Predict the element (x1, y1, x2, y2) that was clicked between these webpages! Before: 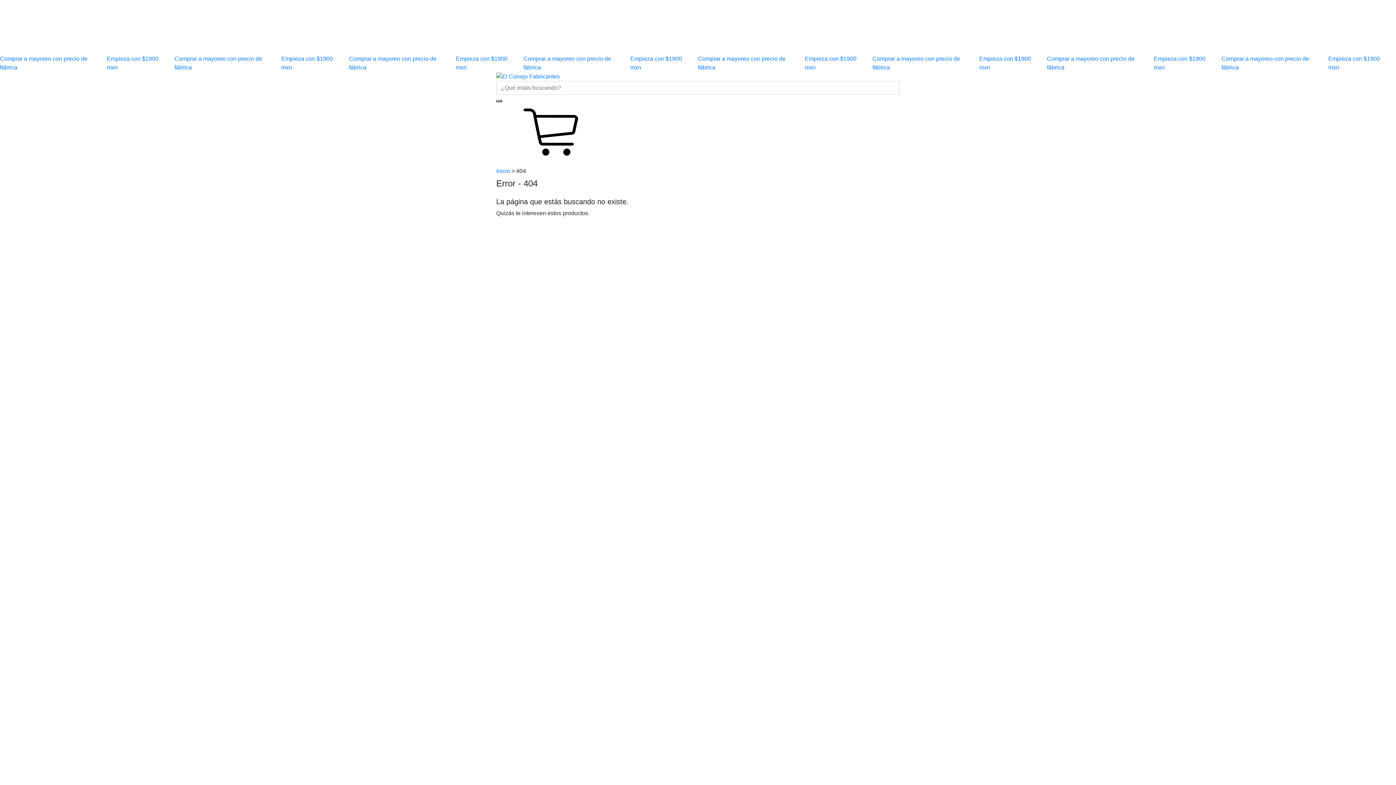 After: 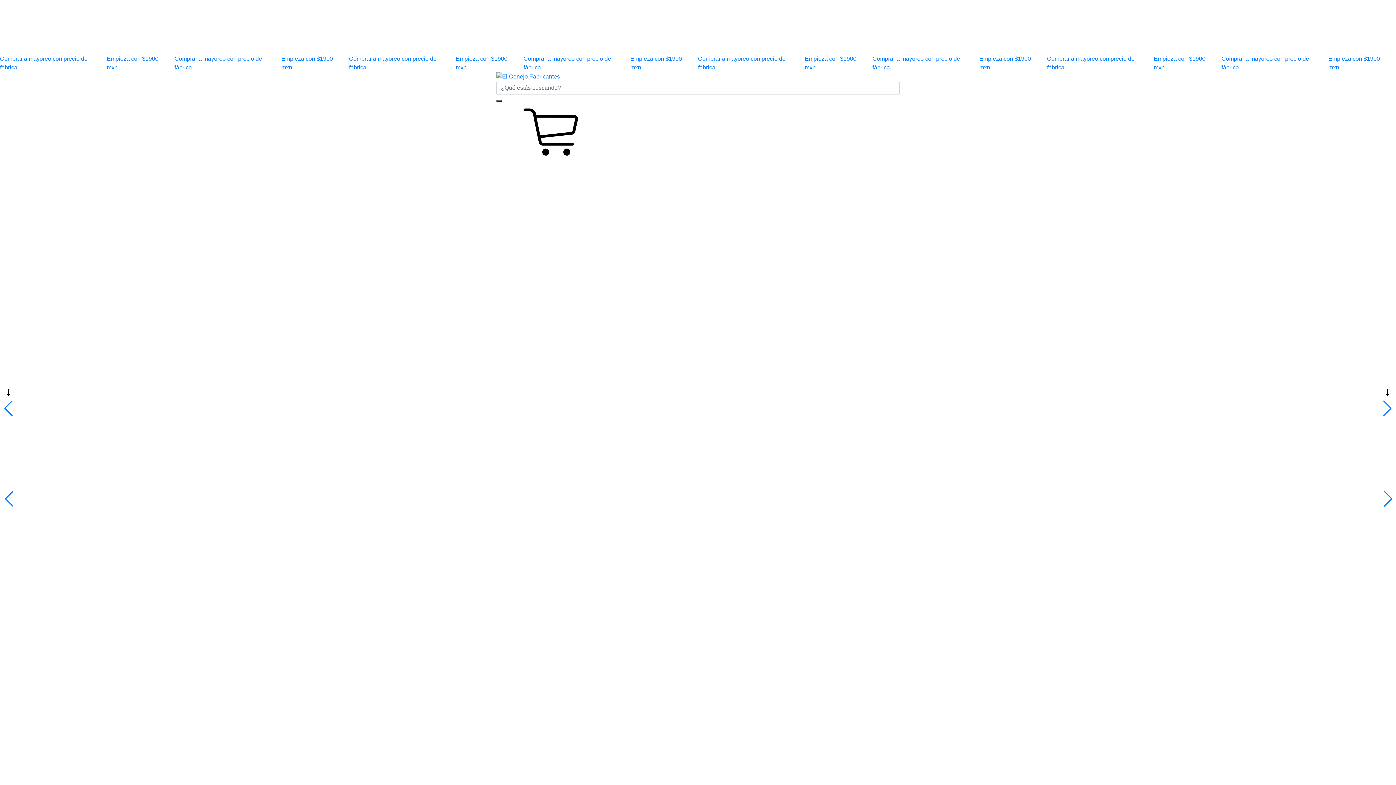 Action: bbox: (496, 73, 560, 79)